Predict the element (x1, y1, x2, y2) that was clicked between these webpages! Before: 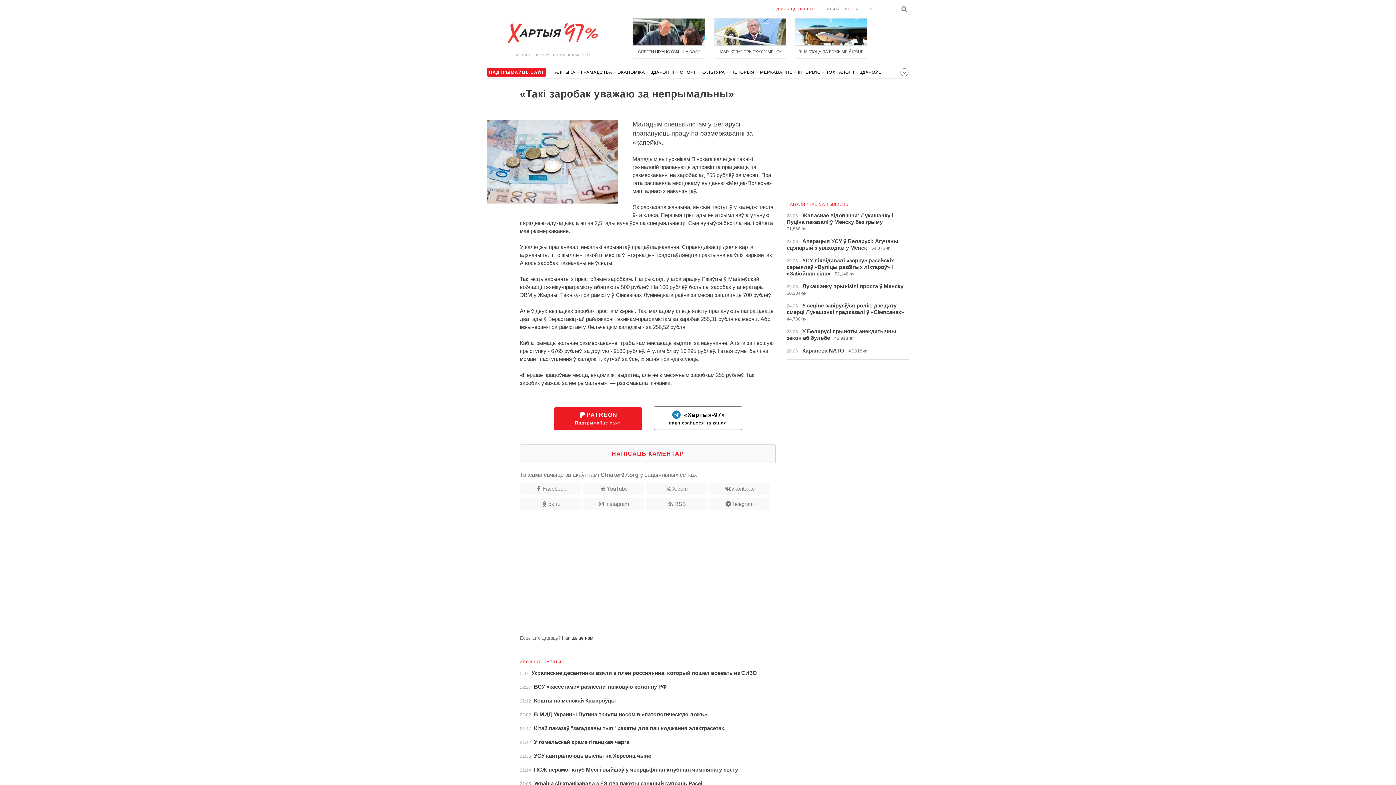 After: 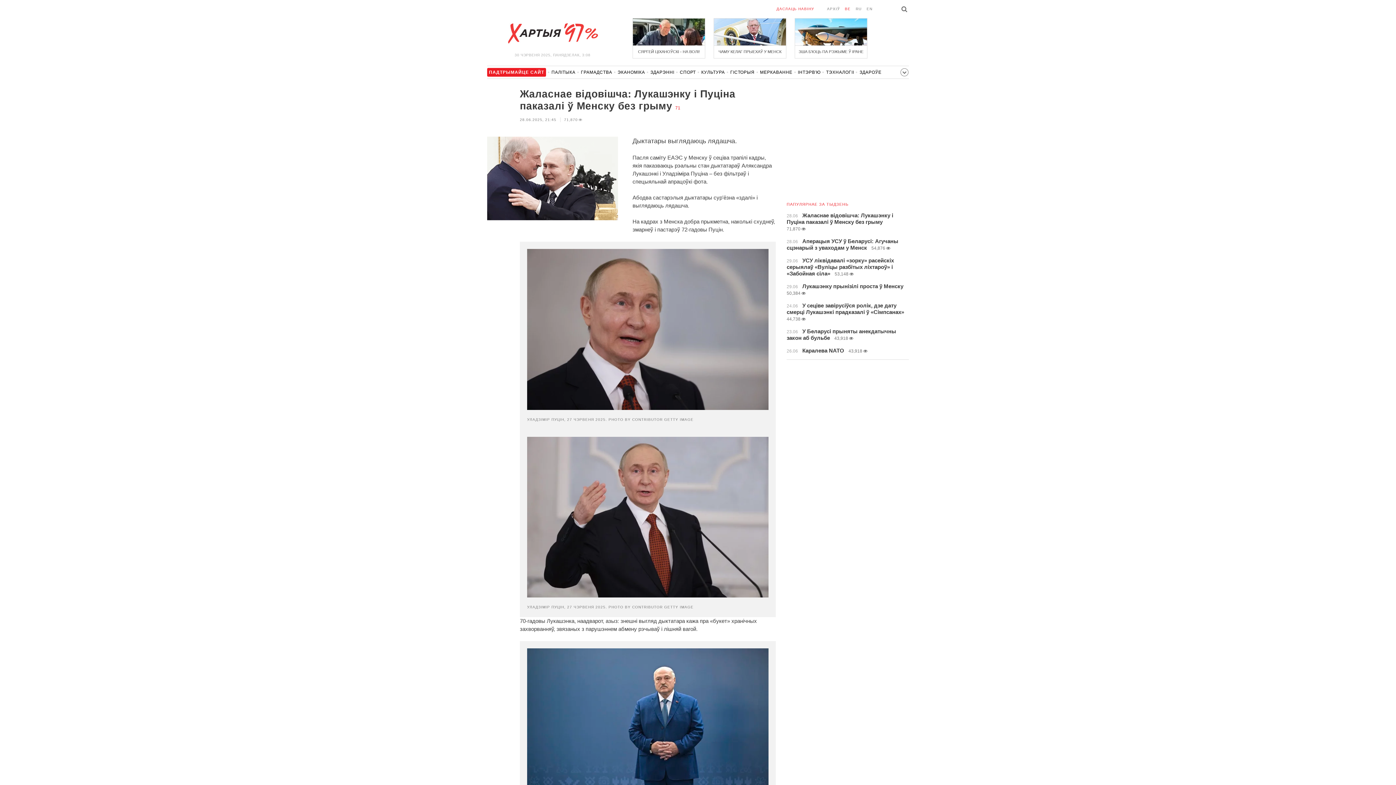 Action: bbox: (786, 212, 893, 231) label: 28.06 Жаласнае відовішча: Лукашэнку і Пуціна паказалі ў Менску без грыму 71,868